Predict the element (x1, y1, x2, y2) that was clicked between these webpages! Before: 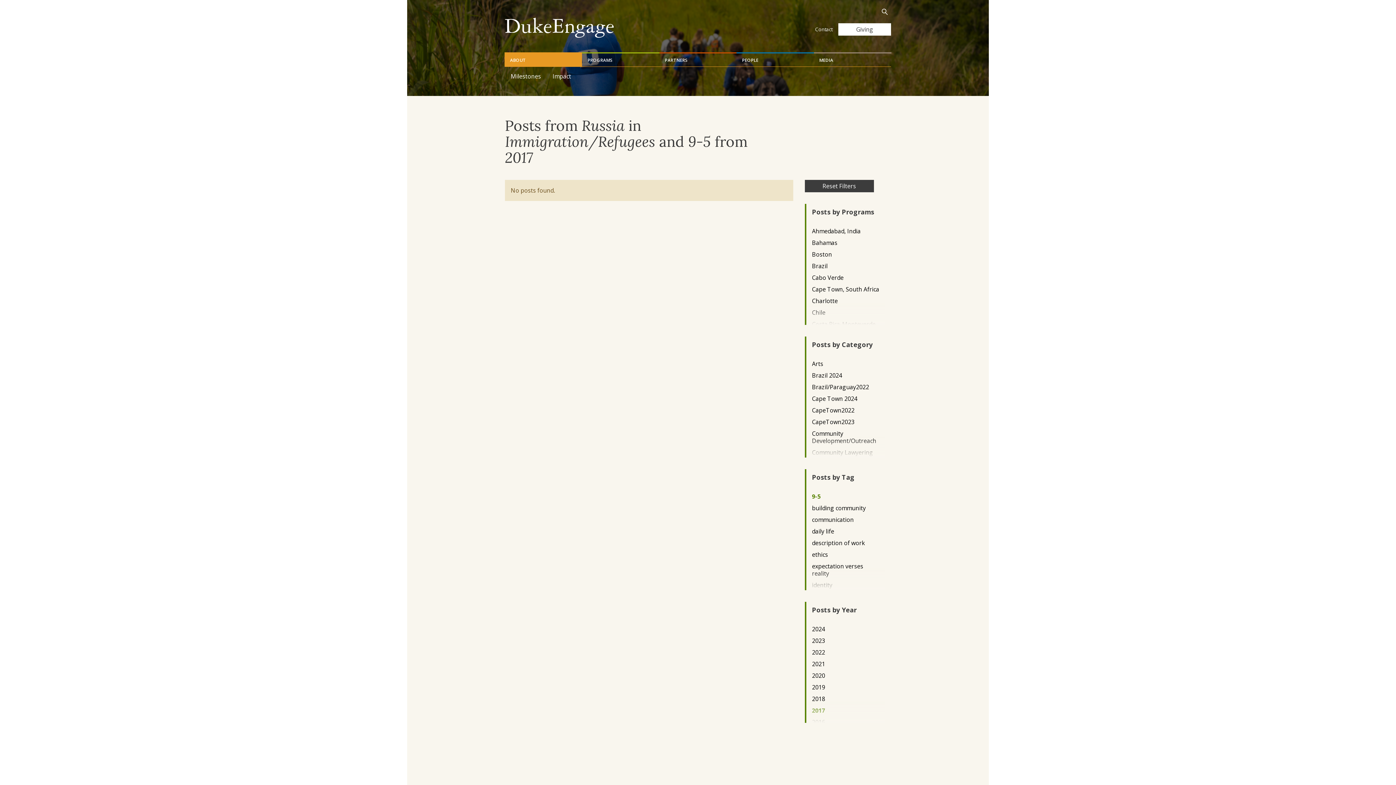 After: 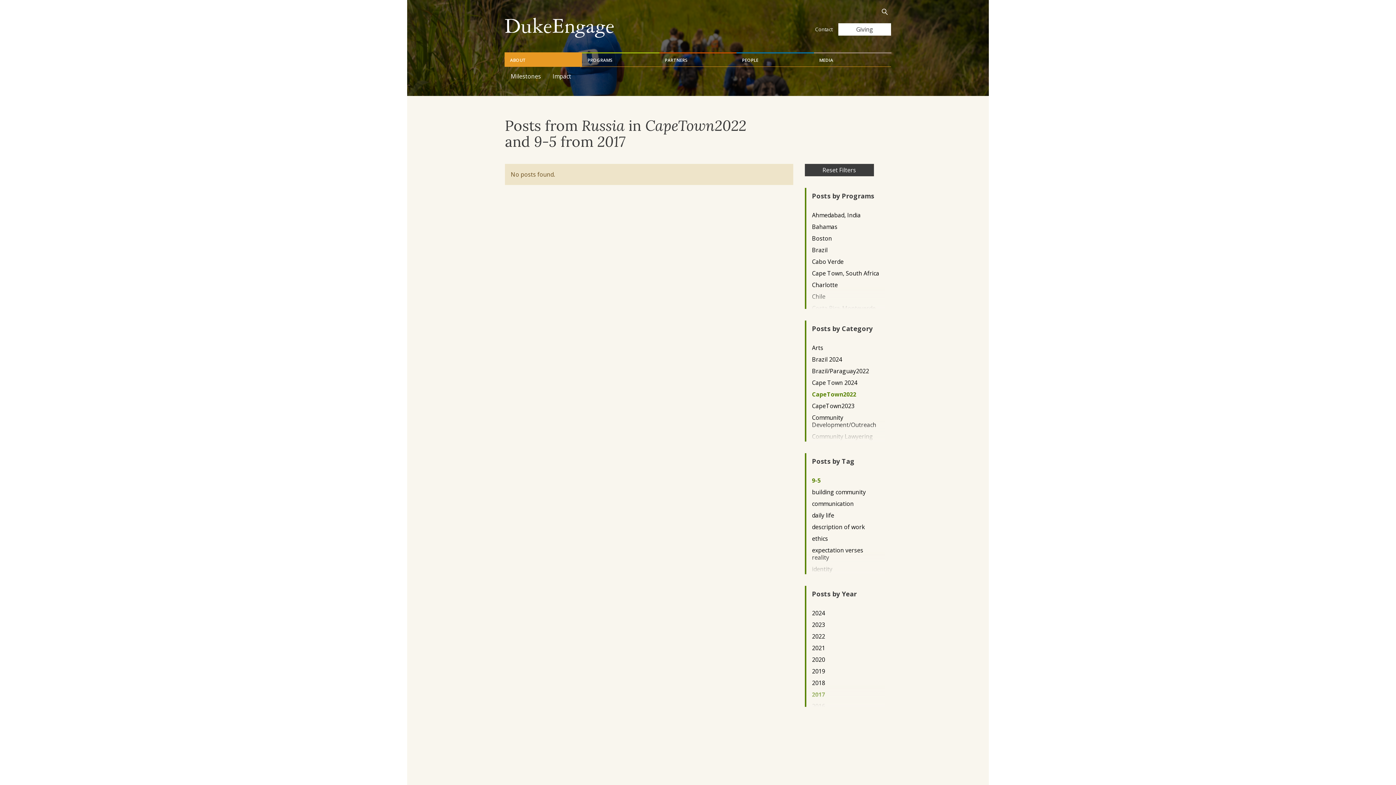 Action: bbox: (812, 406, 879, 414) label: CapeTown2022